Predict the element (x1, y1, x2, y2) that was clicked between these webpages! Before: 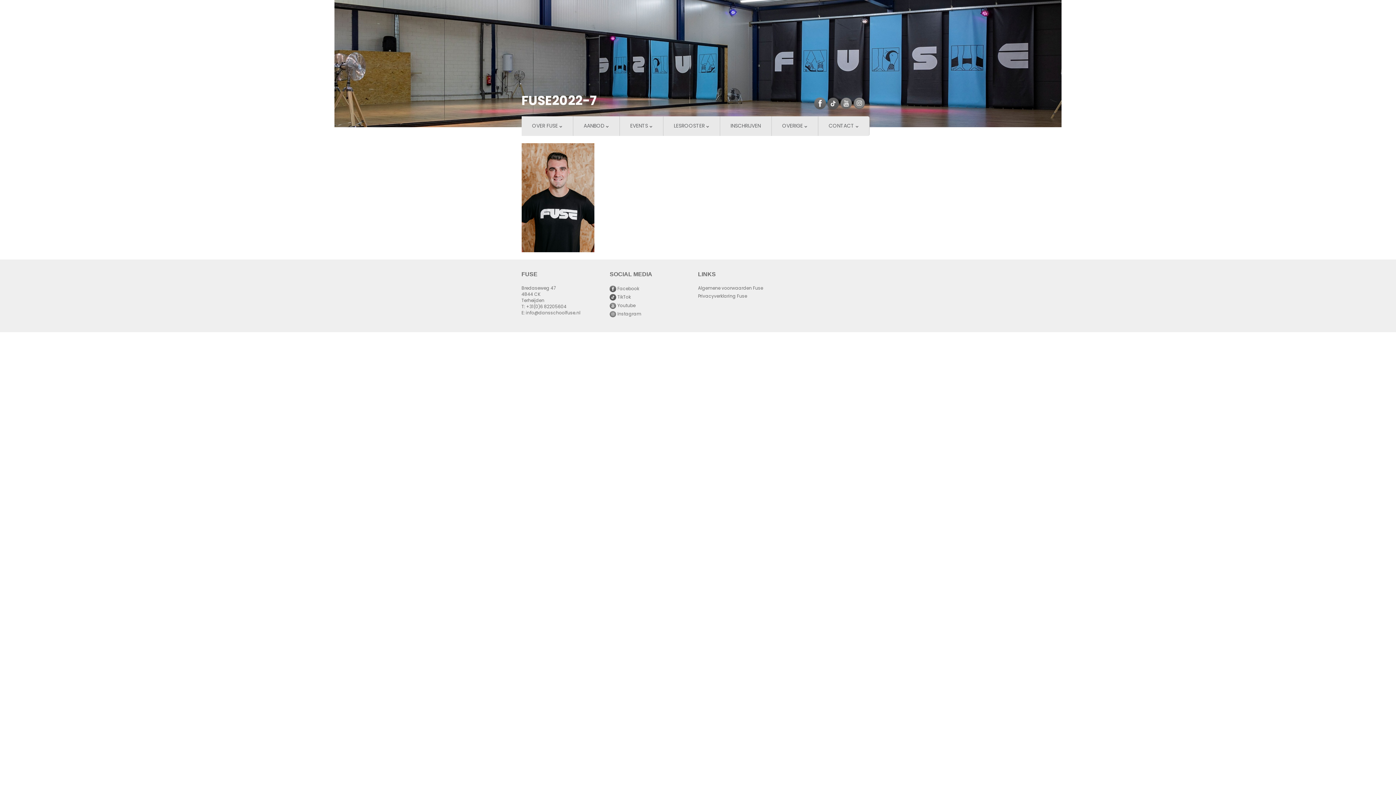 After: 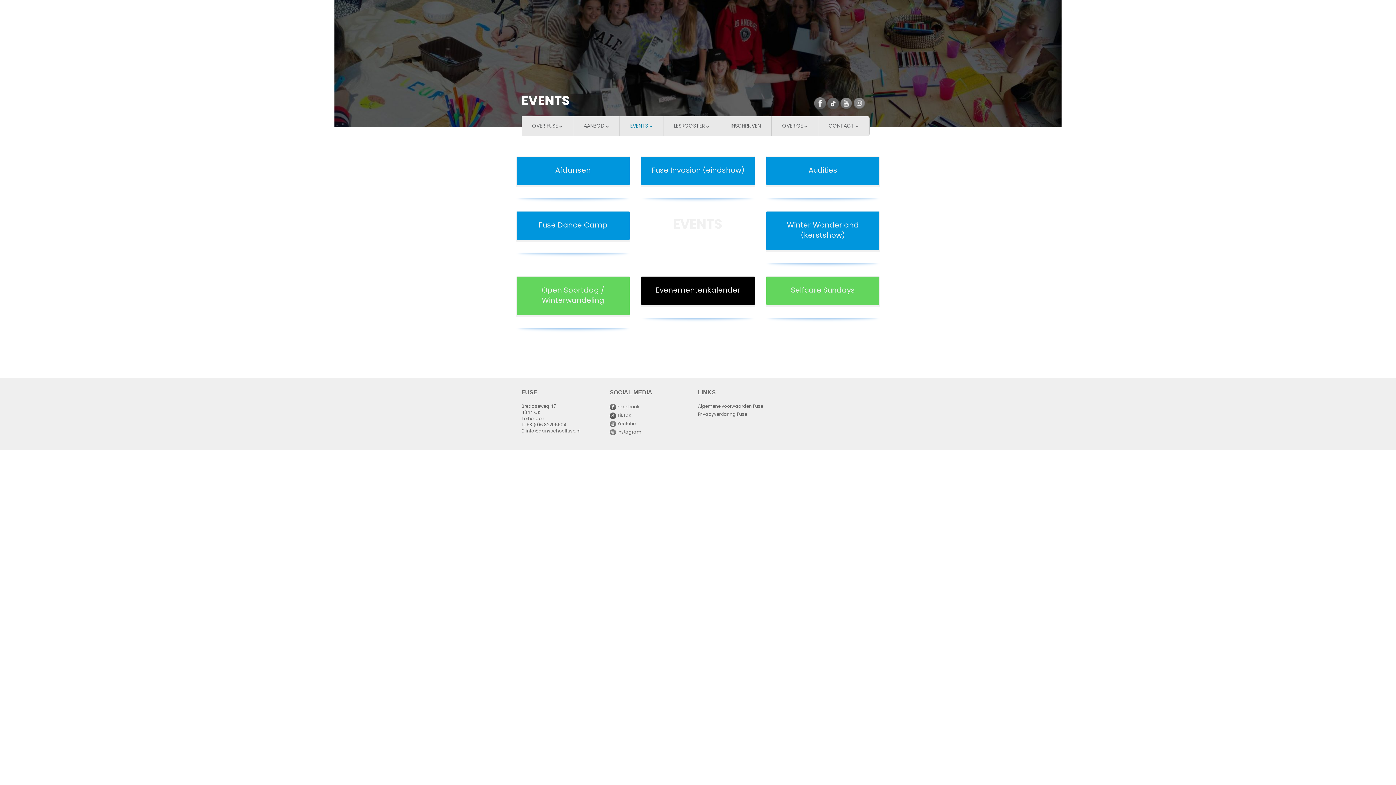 Action: label: EVENTS  bbox: (619, 117, 663, 136)